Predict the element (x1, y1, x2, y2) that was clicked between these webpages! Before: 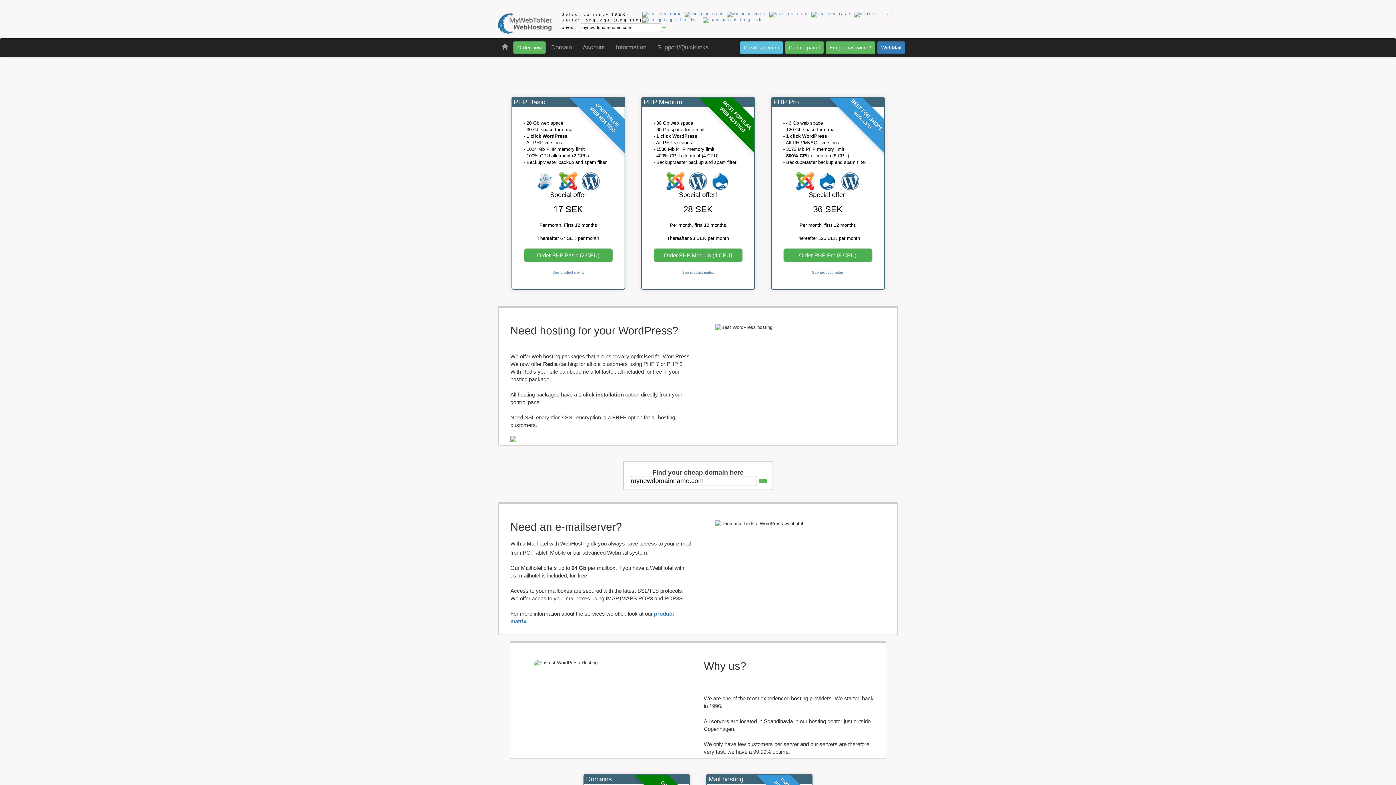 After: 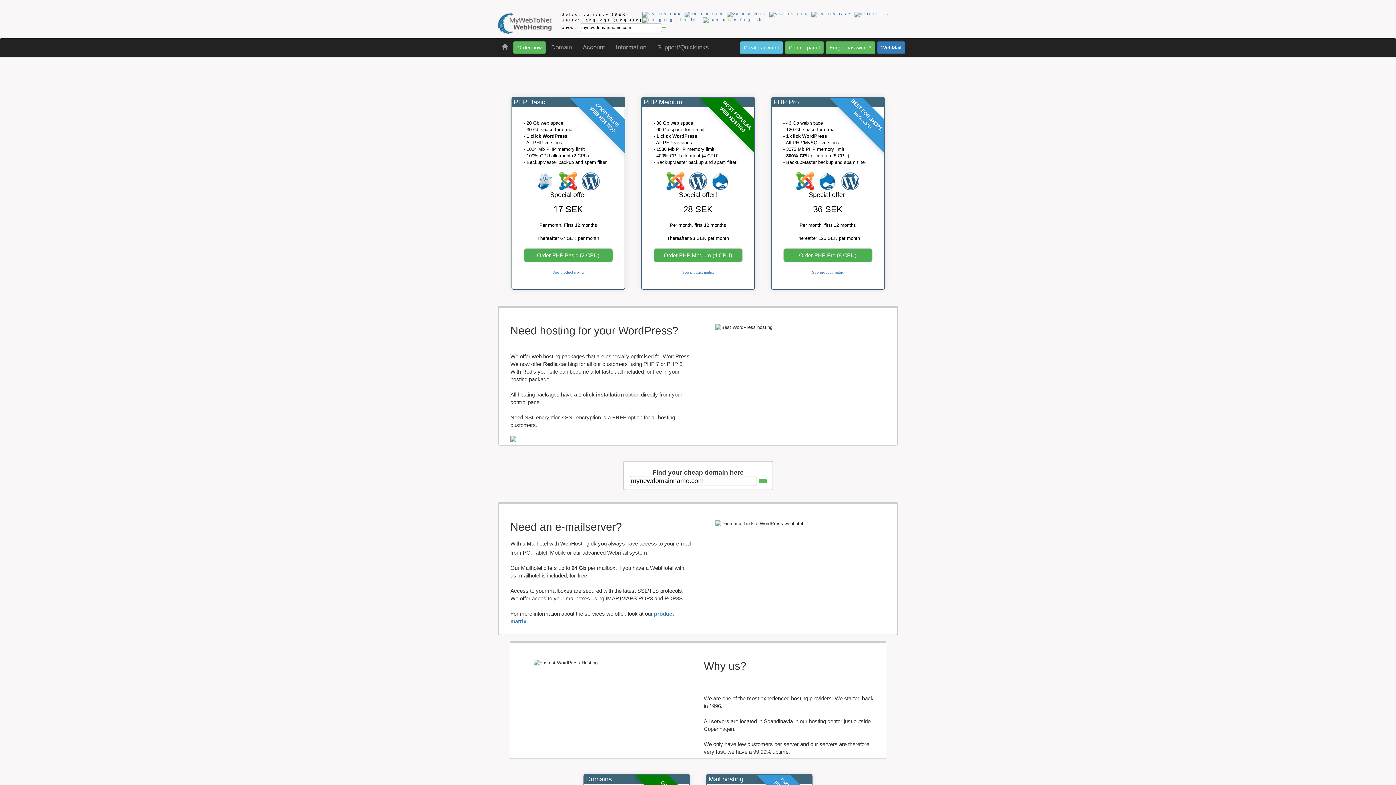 Action: bbox: (496, 38, 513, 57)